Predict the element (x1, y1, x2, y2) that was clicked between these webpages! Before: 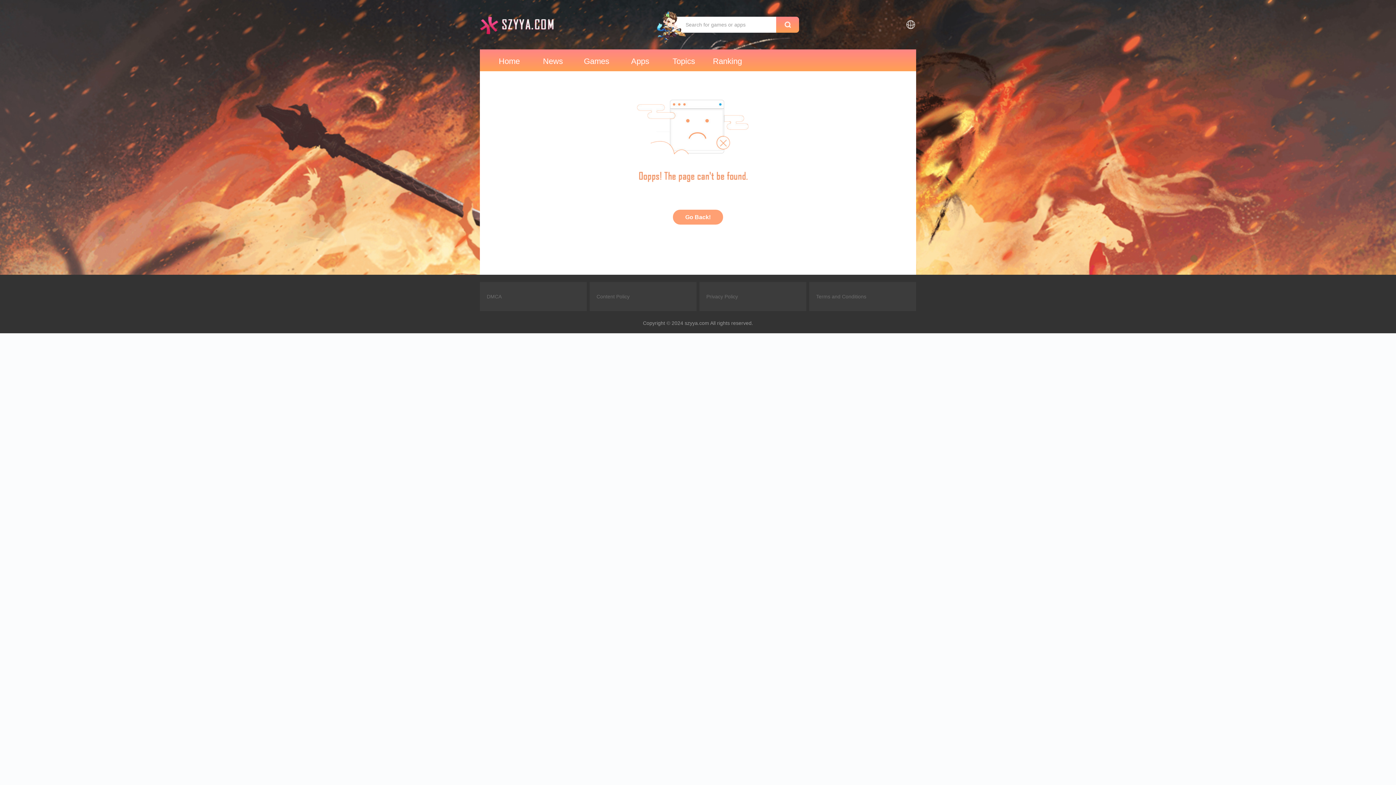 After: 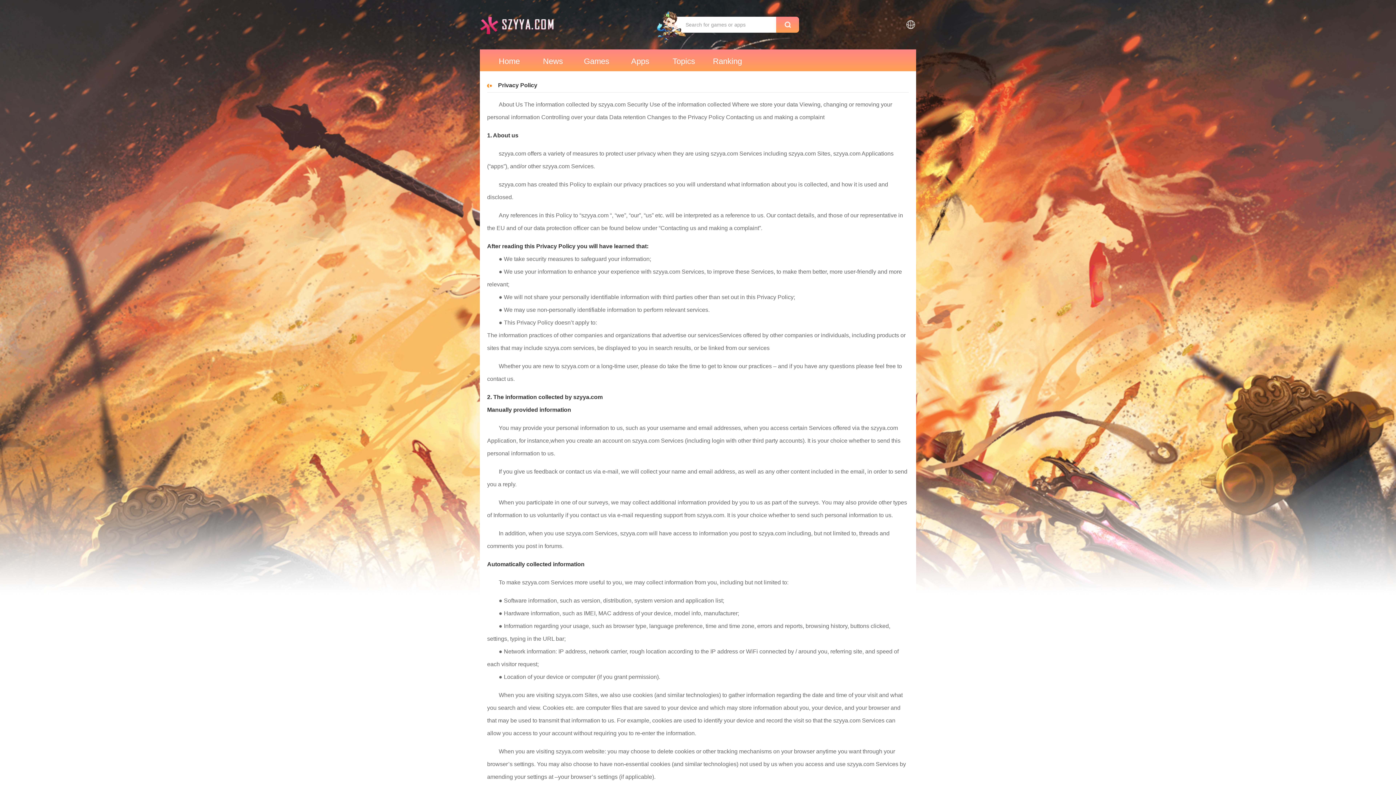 Action: label: Privacy Policy bbox: (699, 282, 806, 311)